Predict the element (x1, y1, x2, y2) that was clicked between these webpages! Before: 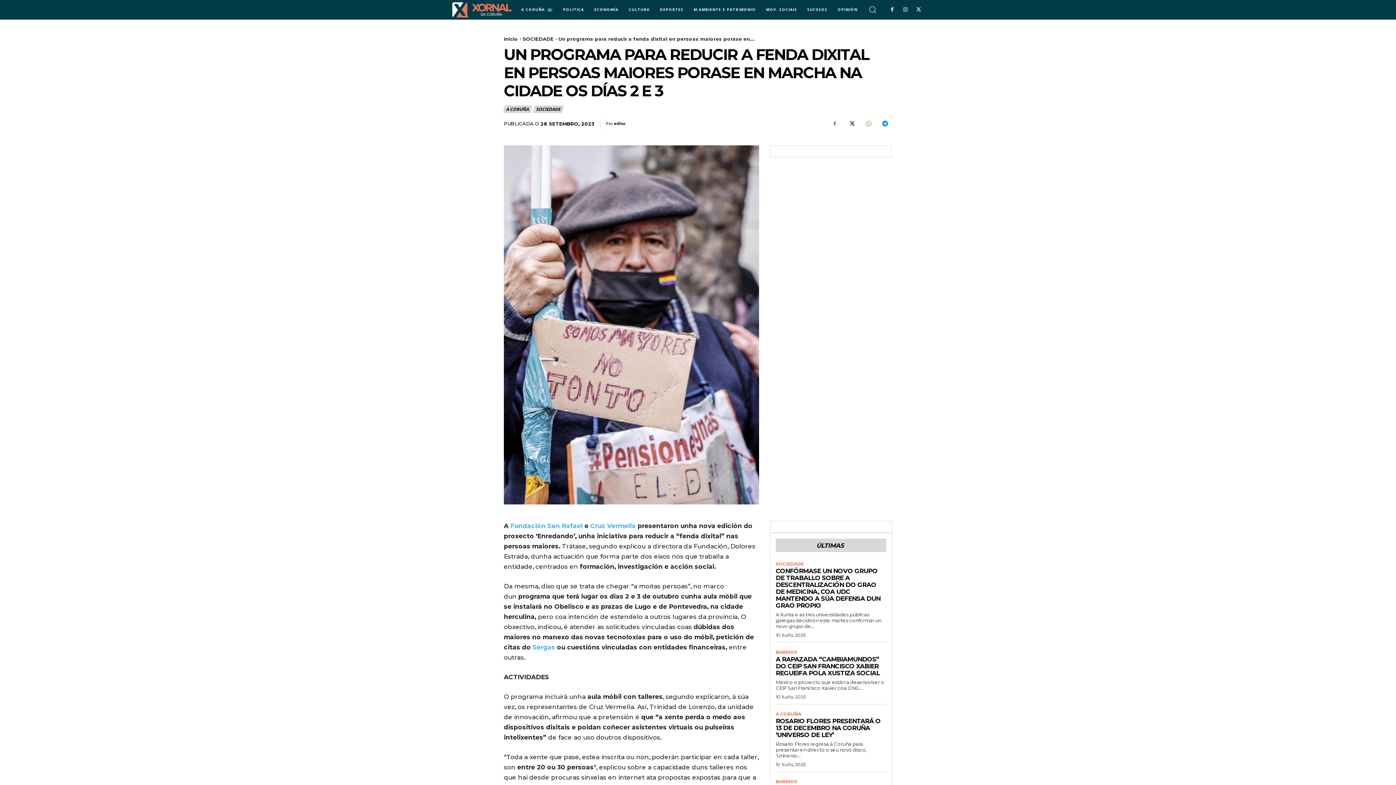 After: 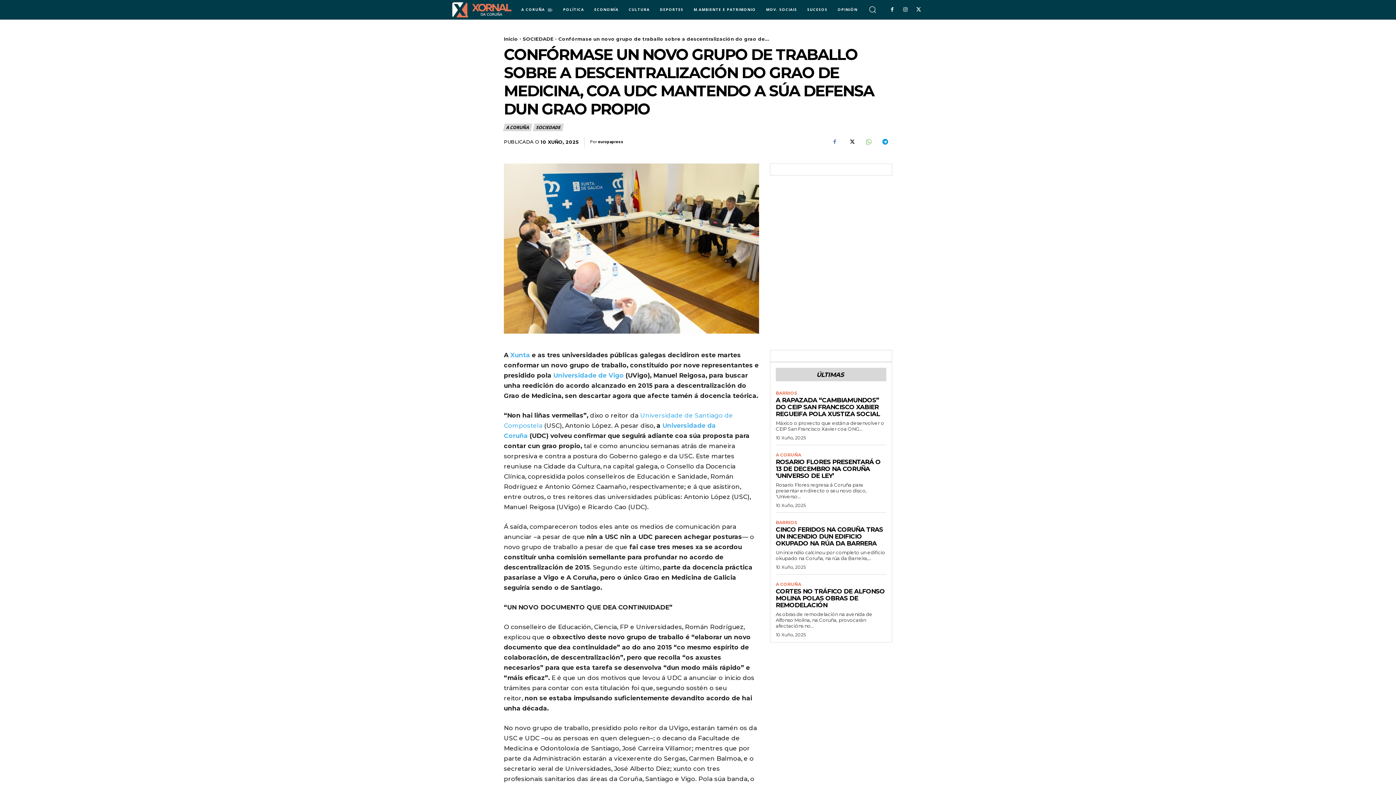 Action: bbox: (776, 567, 880, 609) label: CONFÓRMASE UN NOVO GRUPO DE TRABALLO SOBRE A DESCENTRALIZACIÓN DO GRAO DE MEDICINA, COA UDC MANTENDO A SÚA DEFENSA DUN GRAO PROPIO